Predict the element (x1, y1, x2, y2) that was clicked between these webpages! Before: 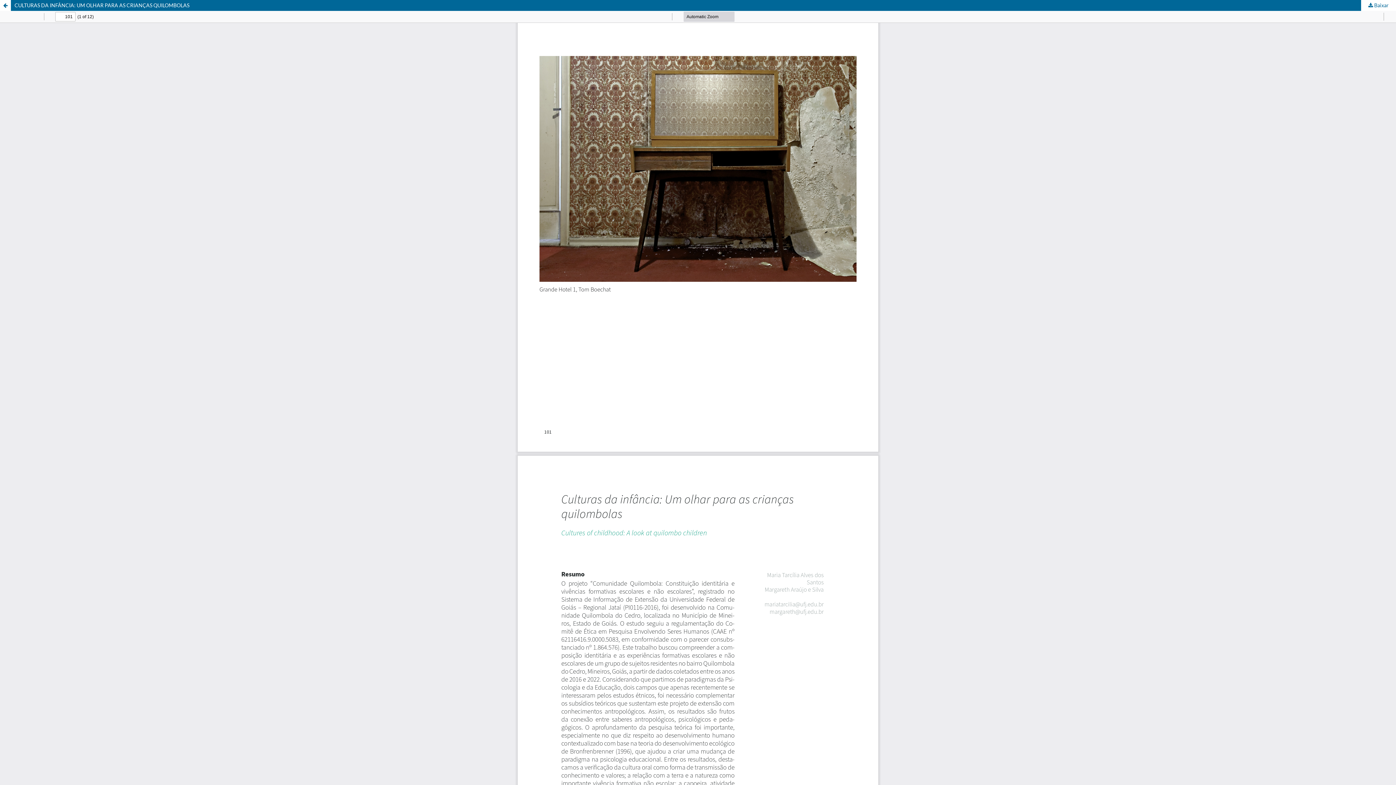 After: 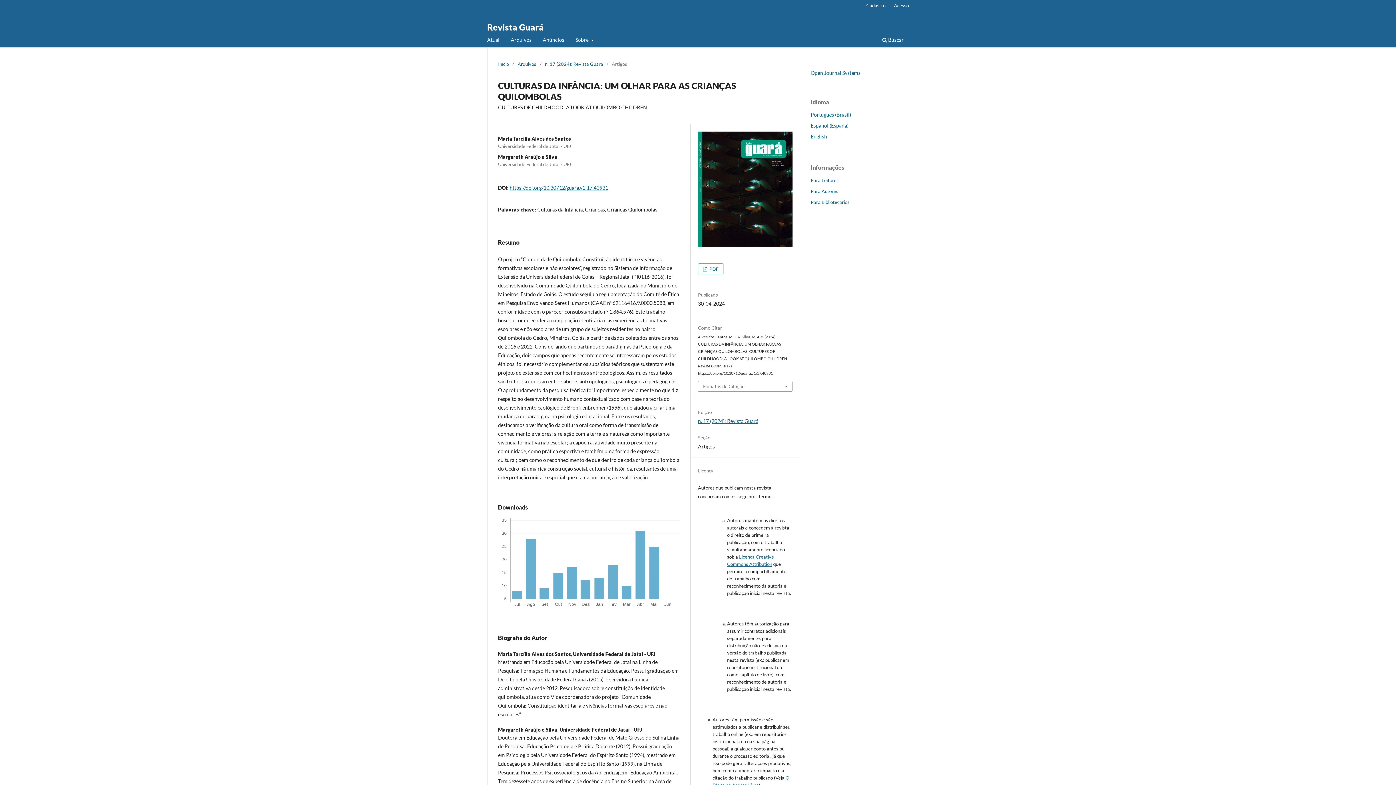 Action: bbox: (0, 0, 1396, 10) label: CULTURAS DA INFÂNCIA: UM OLHAR PARA AS CRIANÇAS QUILOMBOLAS